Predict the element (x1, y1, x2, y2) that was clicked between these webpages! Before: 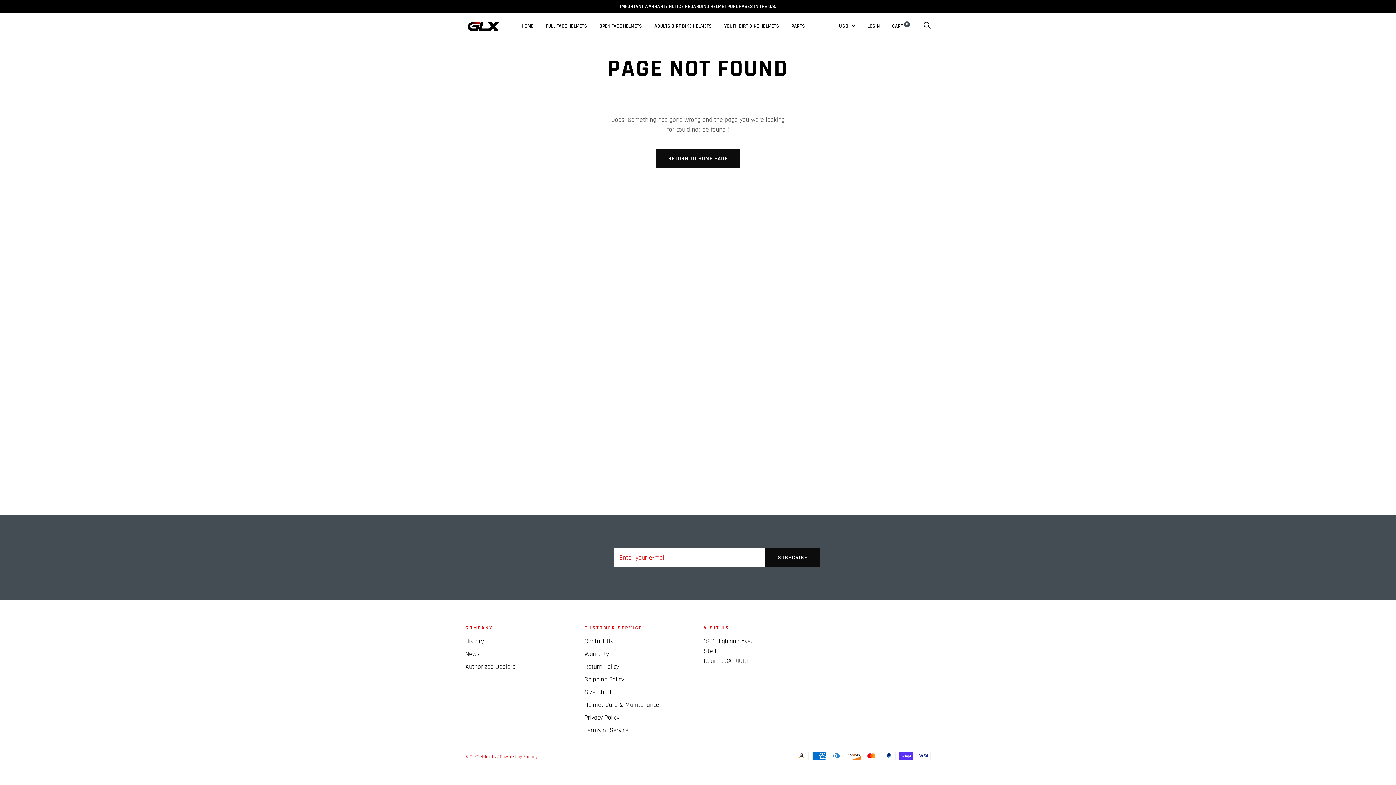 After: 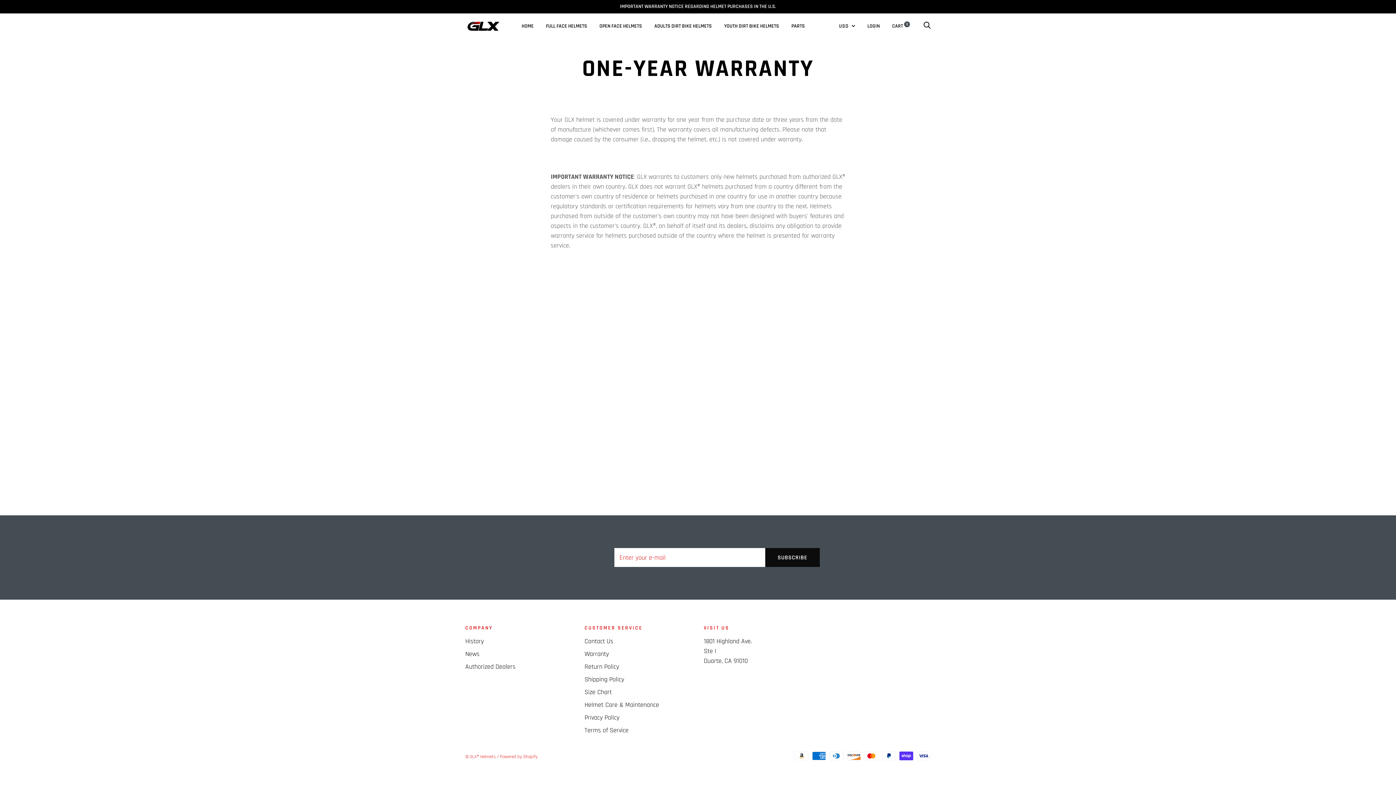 Action: label: IMPORTANT WARRANTY NOTICE REGARDING HELMET PURCHASES IN THE U.S. bbox: (0, 0, 1396, 13)